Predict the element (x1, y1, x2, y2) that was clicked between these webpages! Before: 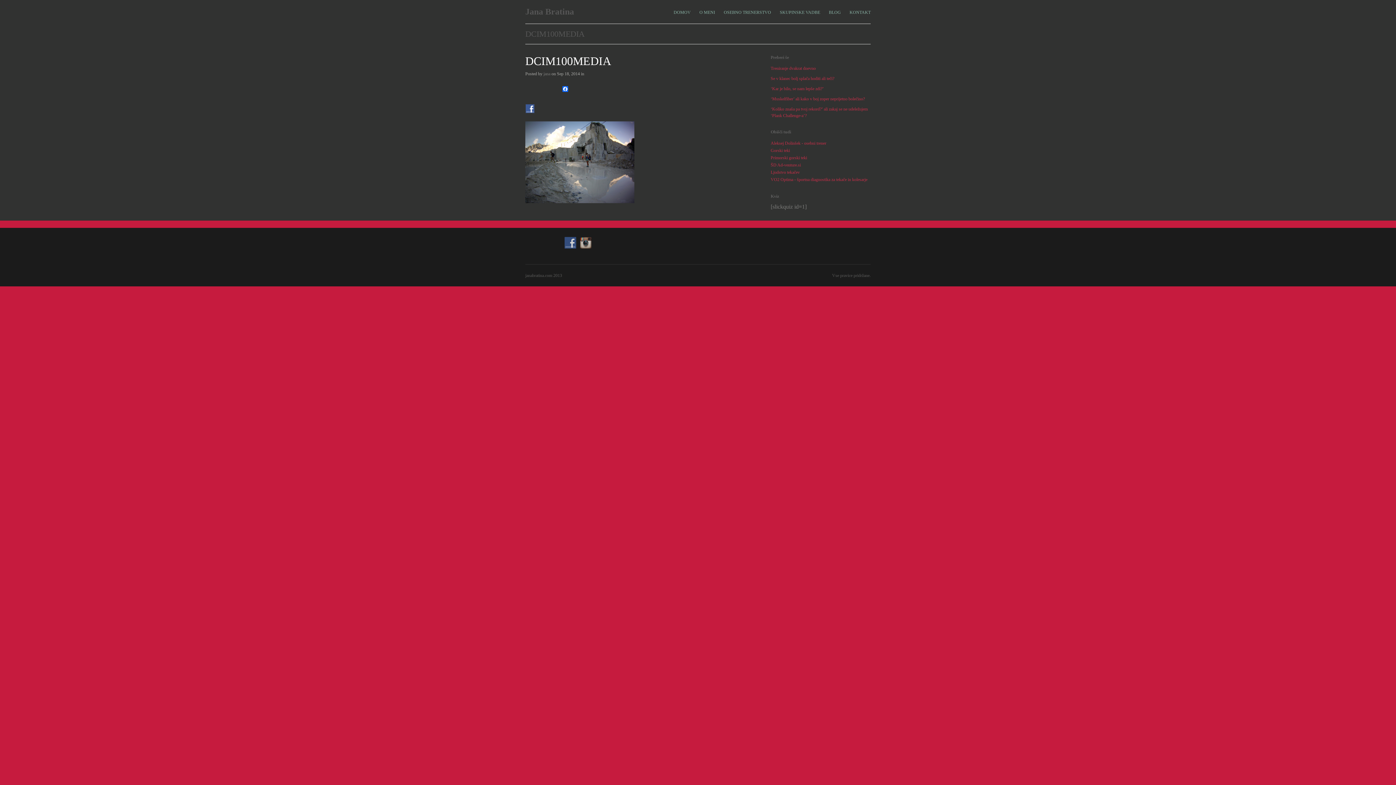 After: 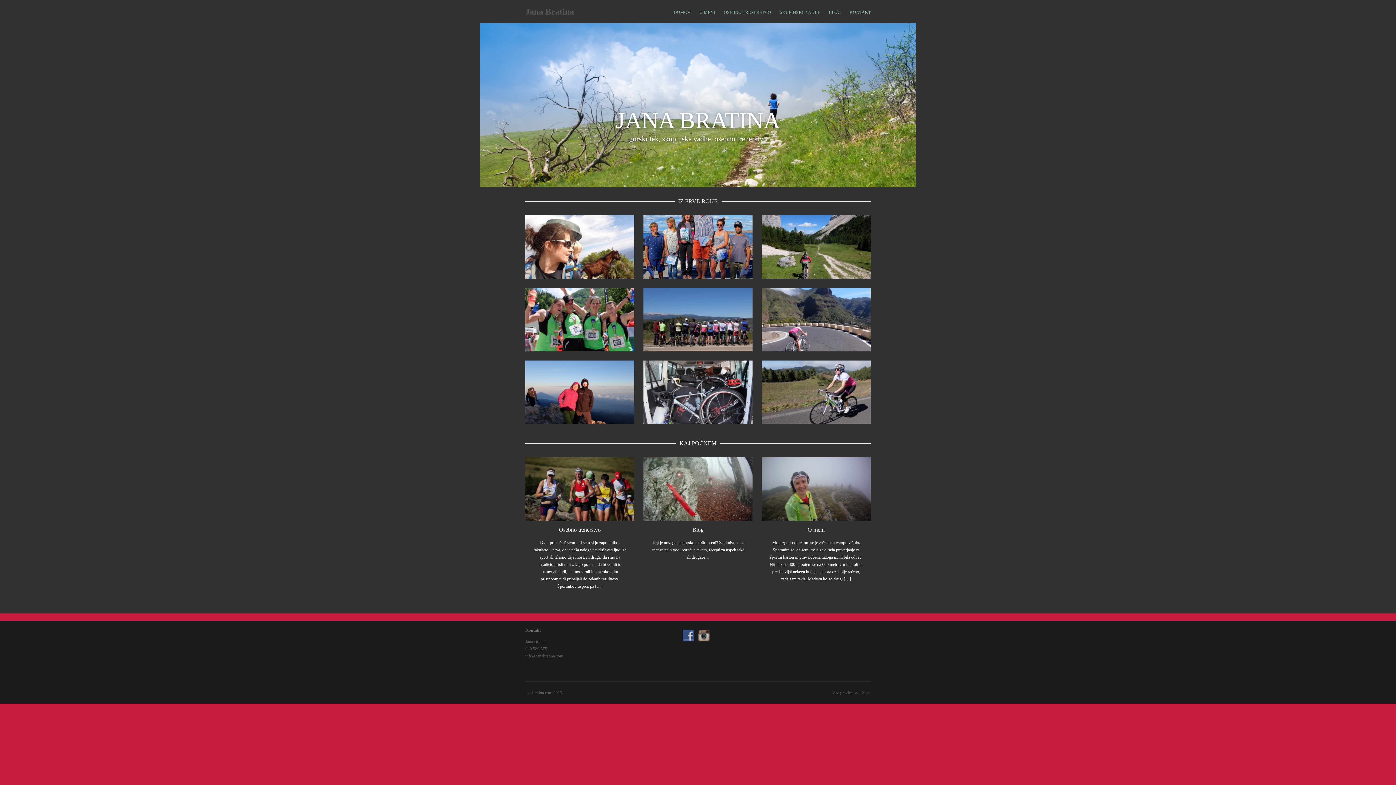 Action: bbox: (673, 8, 690, 17) label: DOMOV